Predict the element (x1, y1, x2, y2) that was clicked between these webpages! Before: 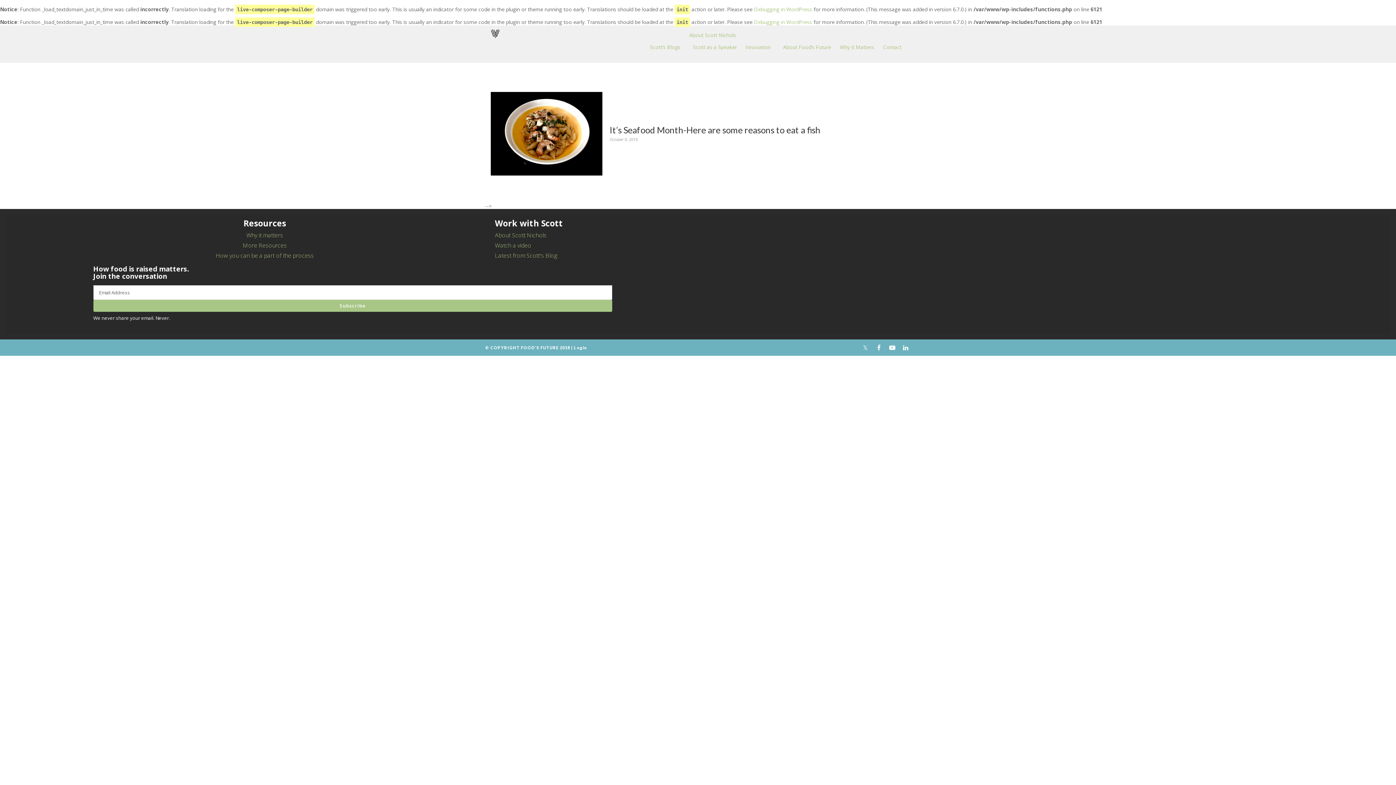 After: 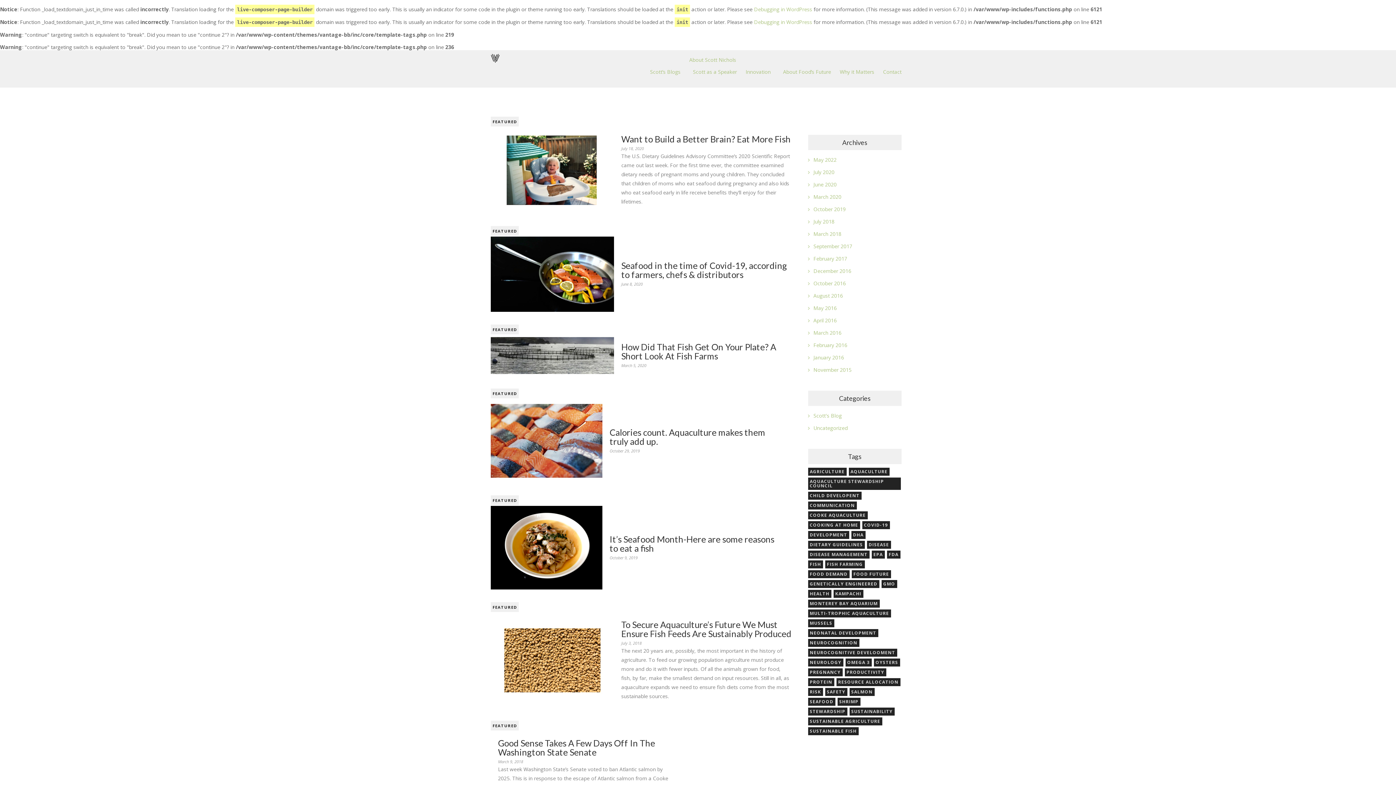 Action: label: Latest from Scott's Blog bbox: (495, 251, 557, 259)